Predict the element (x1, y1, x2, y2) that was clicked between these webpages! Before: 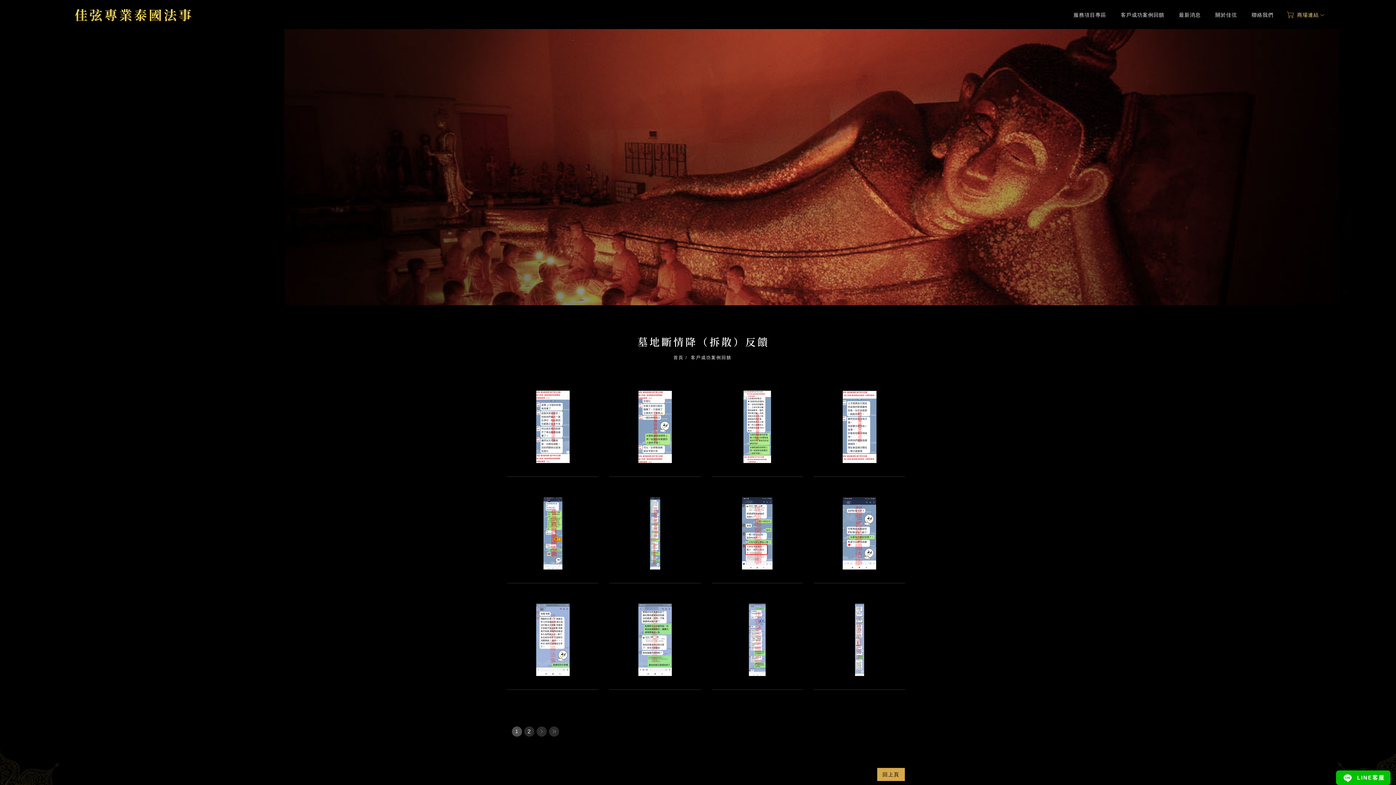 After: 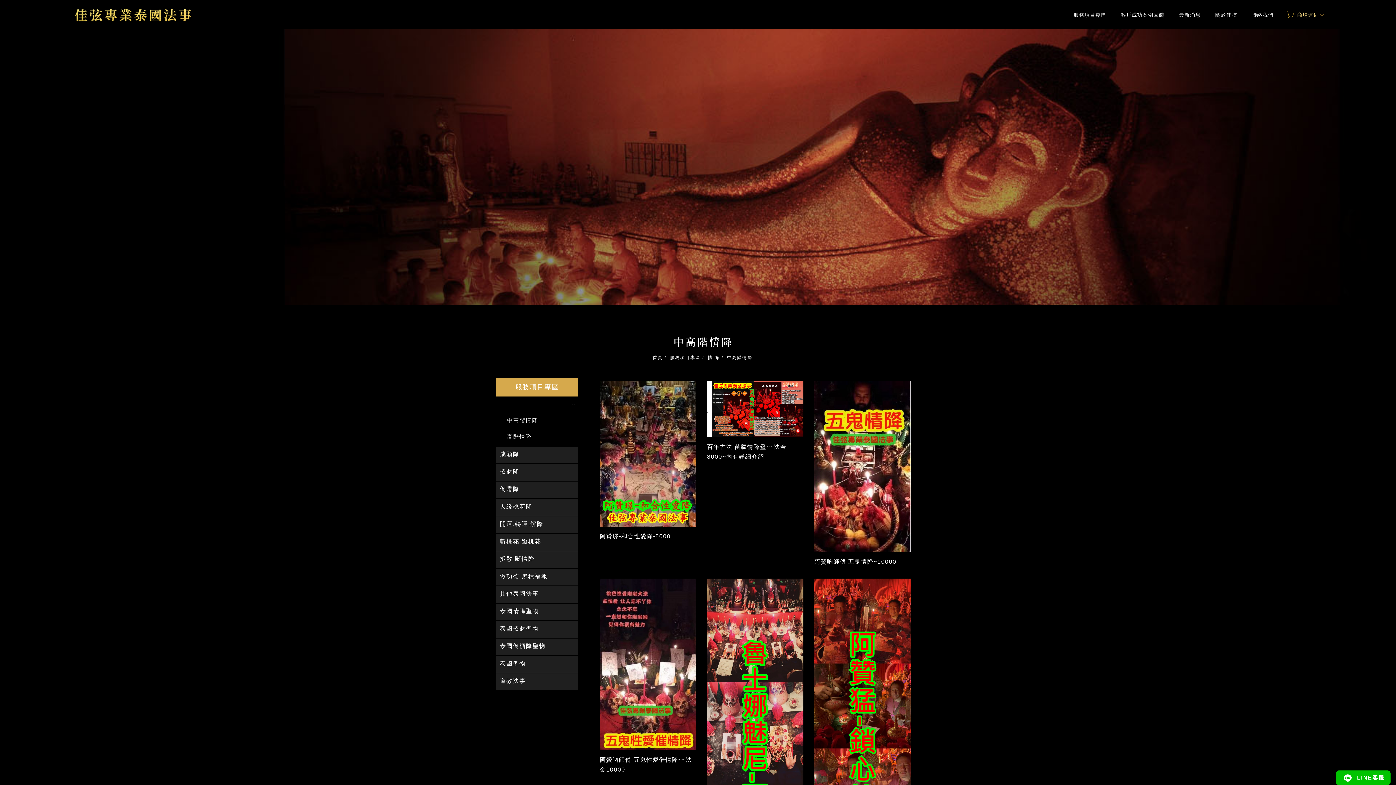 Action: bbox: (1066, 0, 1113, 29) label: 服務項目專區